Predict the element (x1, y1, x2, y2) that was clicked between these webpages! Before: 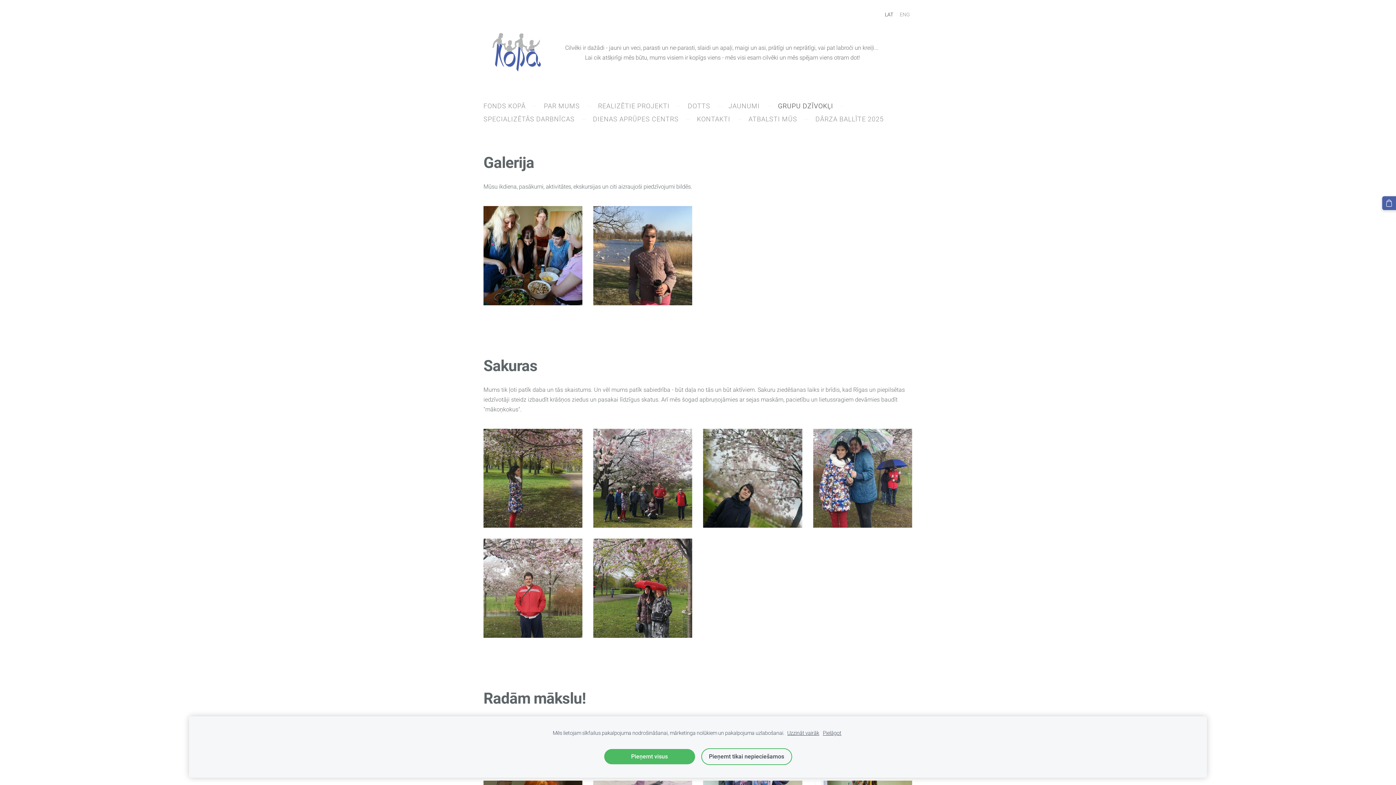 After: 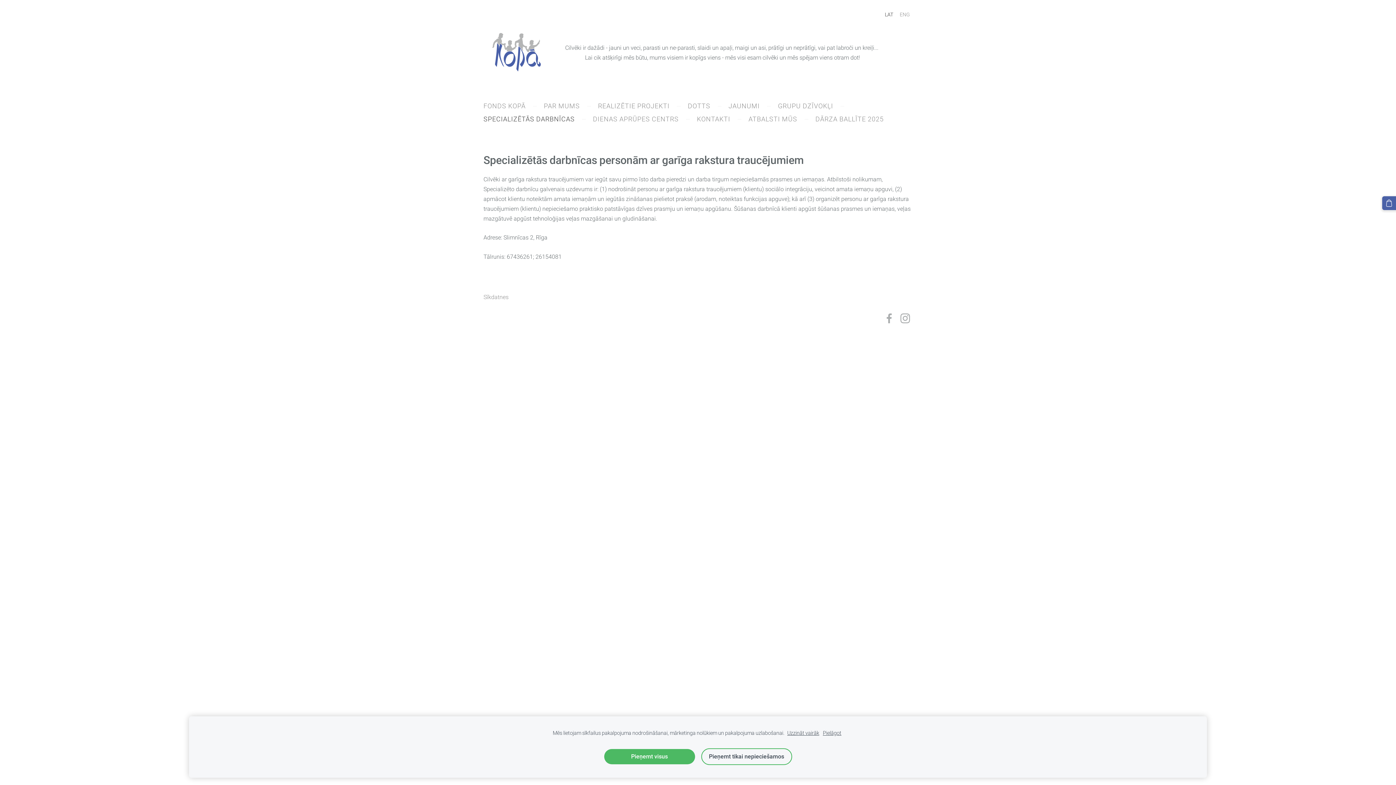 Action: label: SPECIALIZĒTĀS DARBNĪCAS bbox: (478, 112, 580, 125)